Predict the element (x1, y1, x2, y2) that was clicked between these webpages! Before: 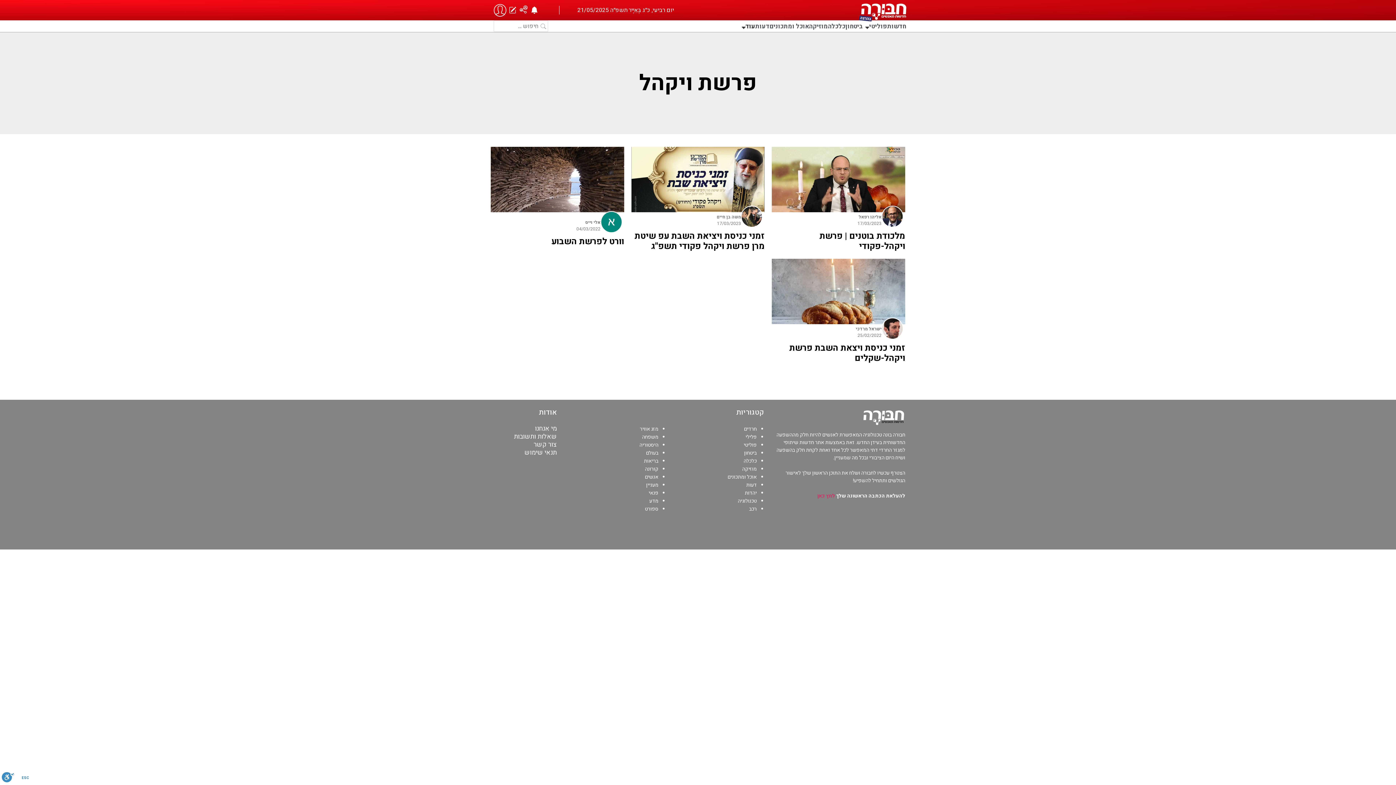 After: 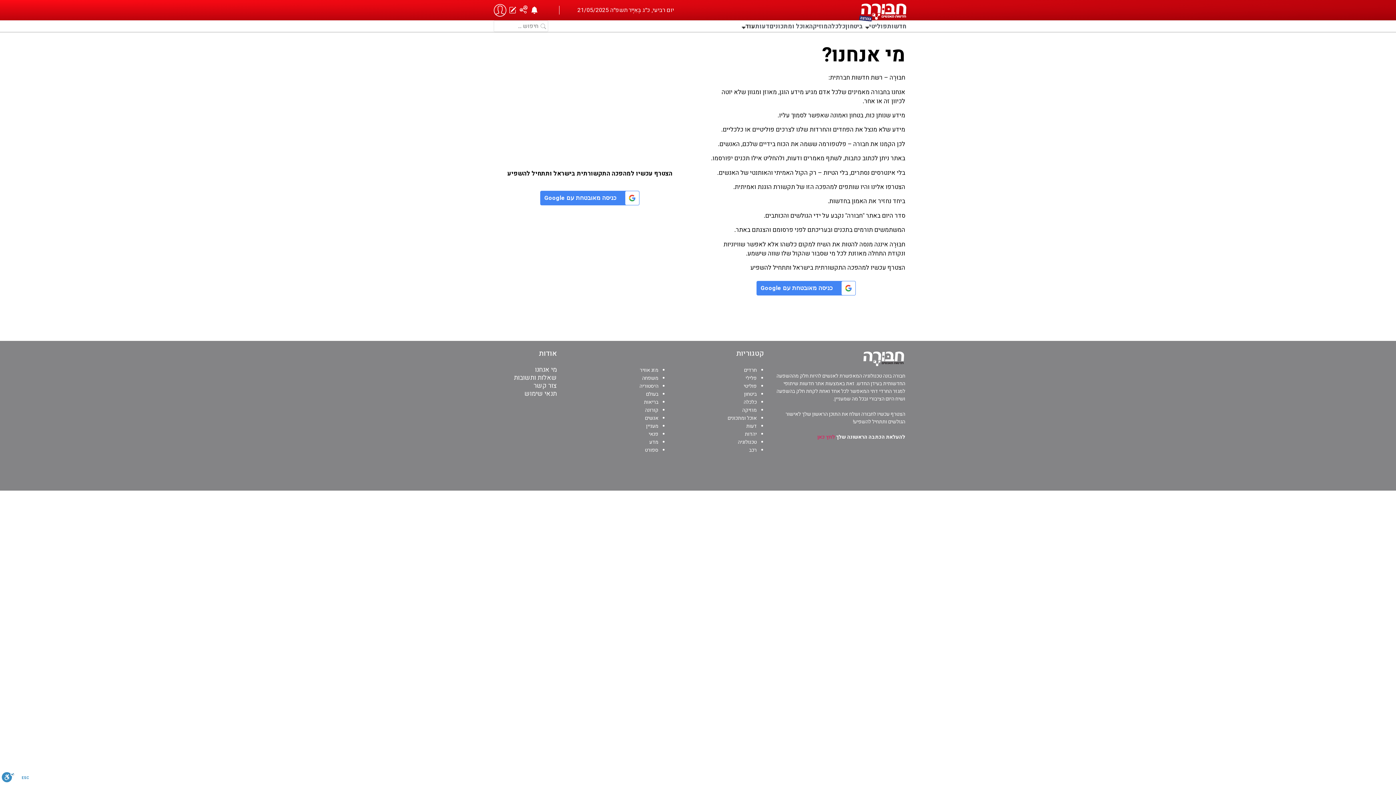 Action: label: מי אנחנו bbox: (535, 424, 556, 433)